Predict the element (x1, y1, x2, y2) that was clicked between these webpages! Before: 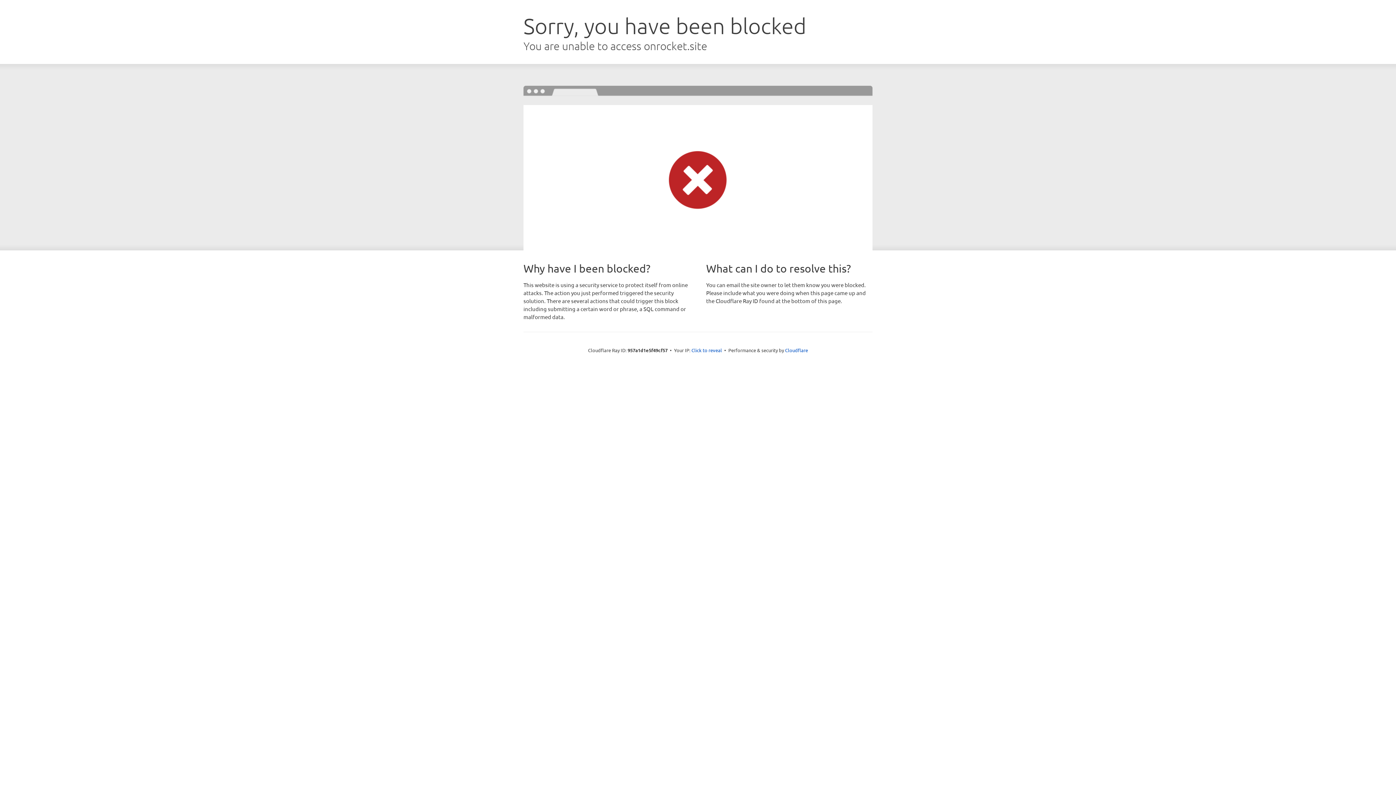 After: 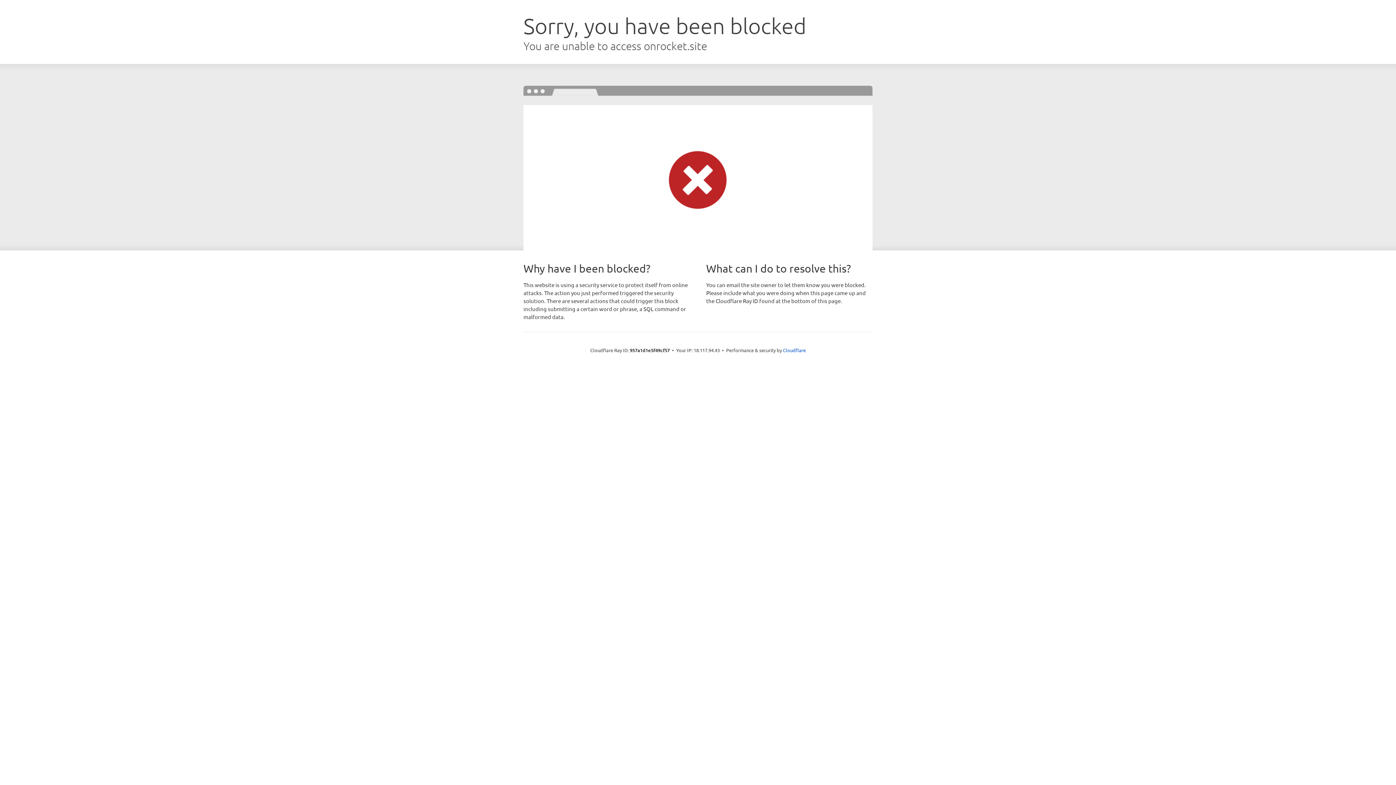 Action: bbox: (691, 346, 722, 353) label: Click to reveal